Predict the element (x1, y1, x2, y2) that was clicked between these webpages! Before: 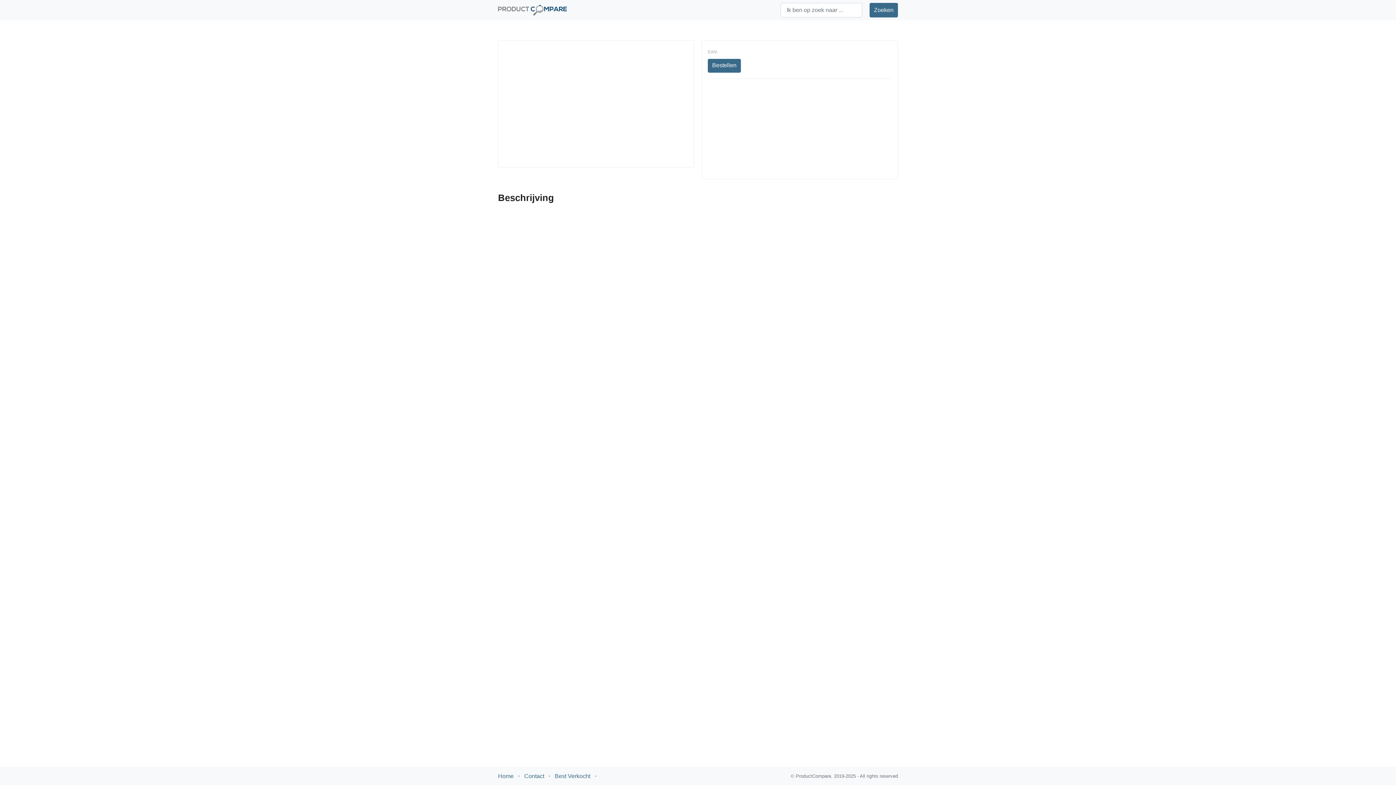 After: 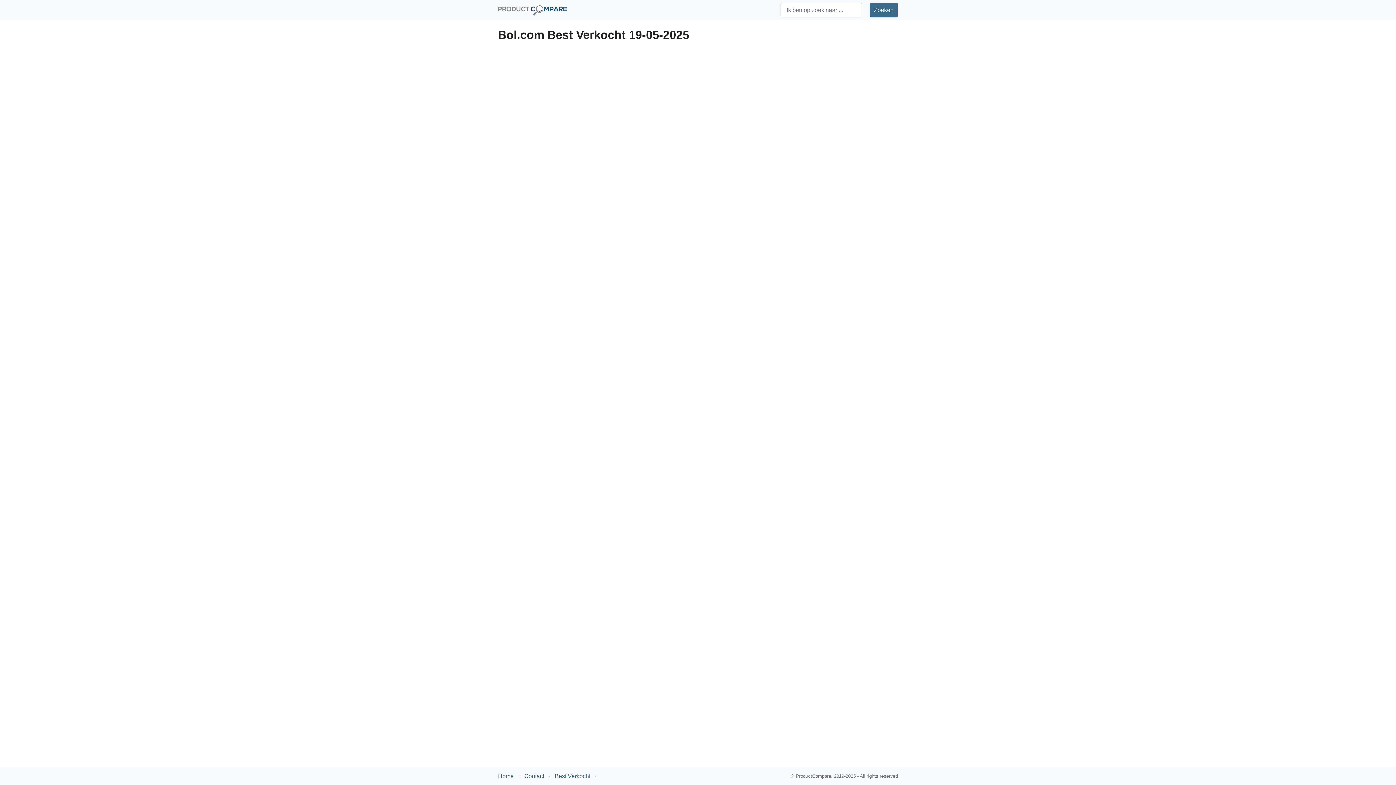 Action: label: Best Verkocht bbox: (554, 773, 590, 779)